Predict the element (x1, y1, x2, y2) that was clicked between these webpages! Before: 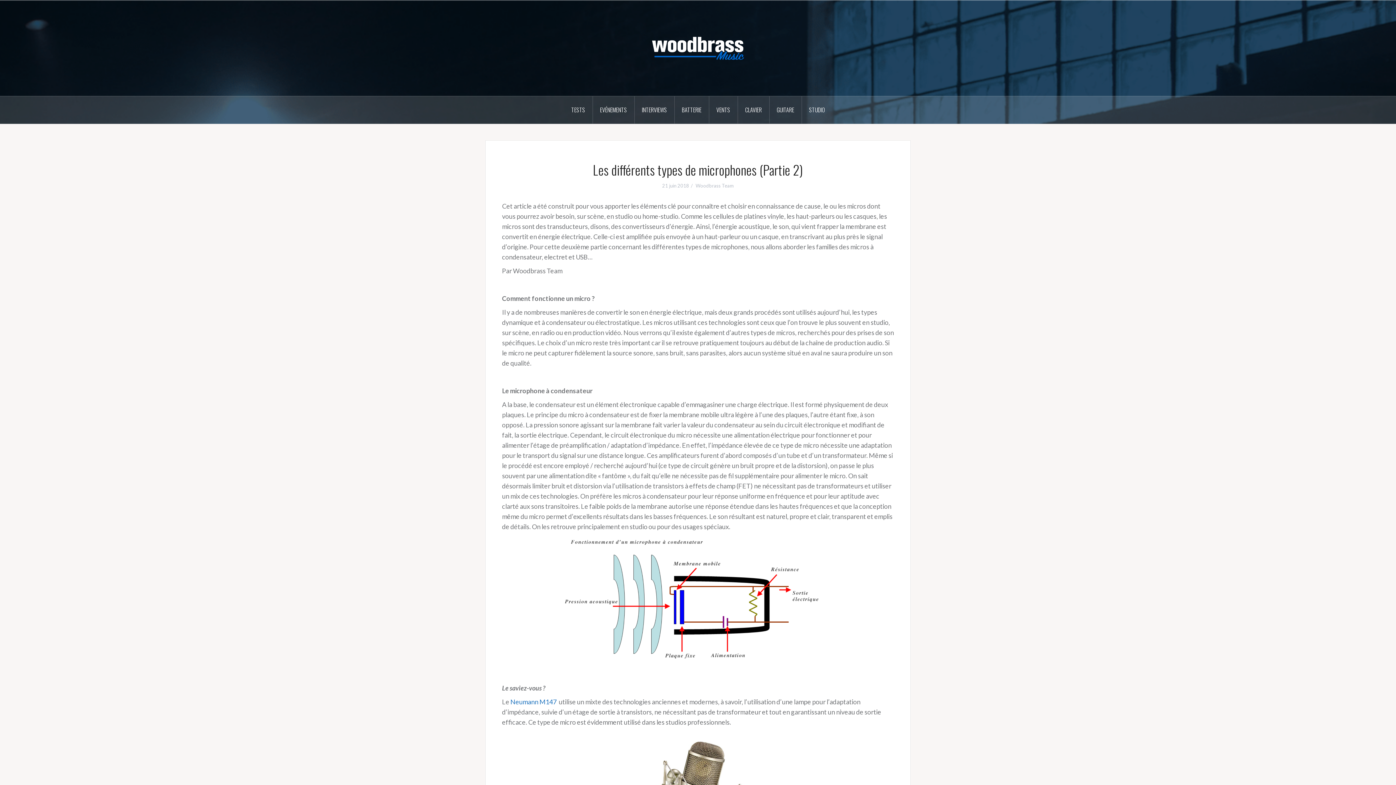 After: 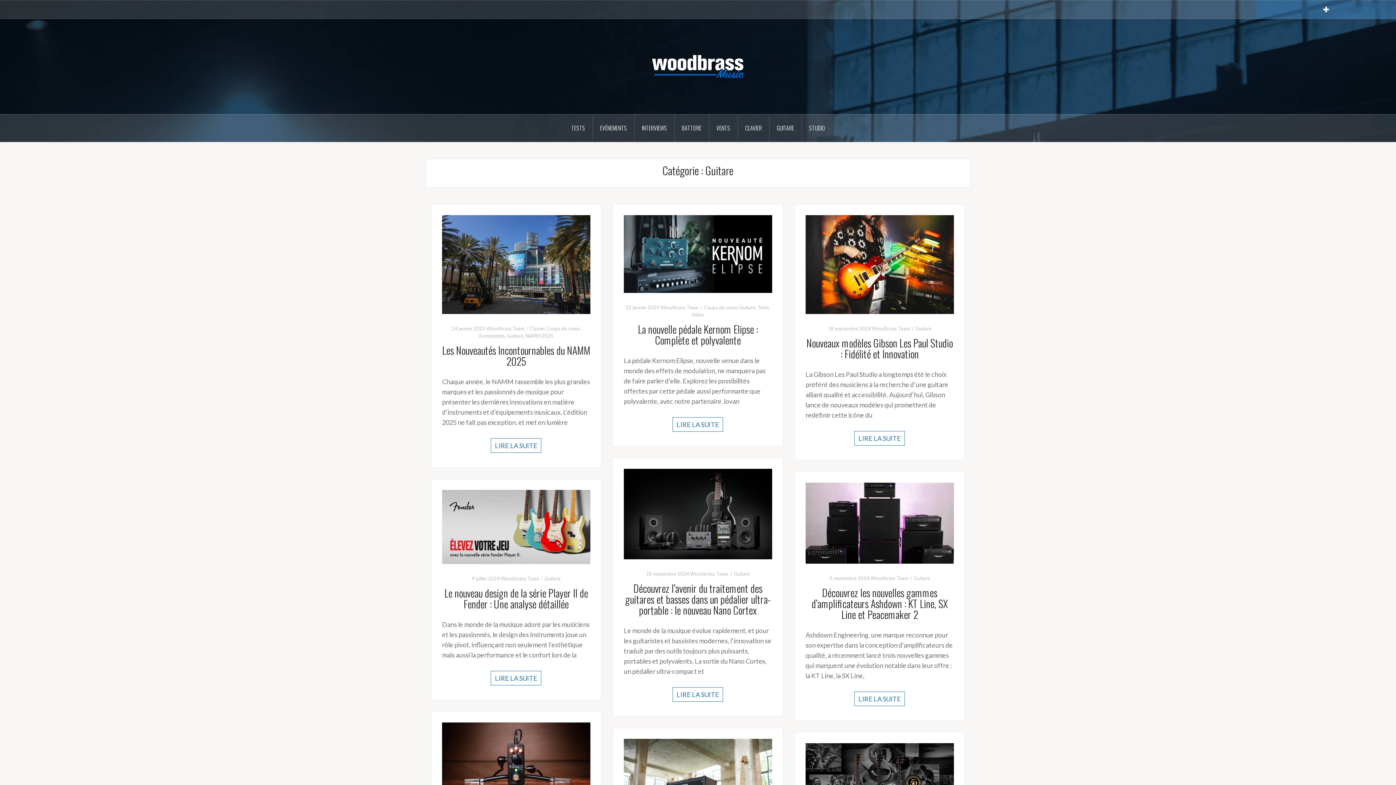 Action: bbox: (769, 96, 802, 123) label: GUITARE